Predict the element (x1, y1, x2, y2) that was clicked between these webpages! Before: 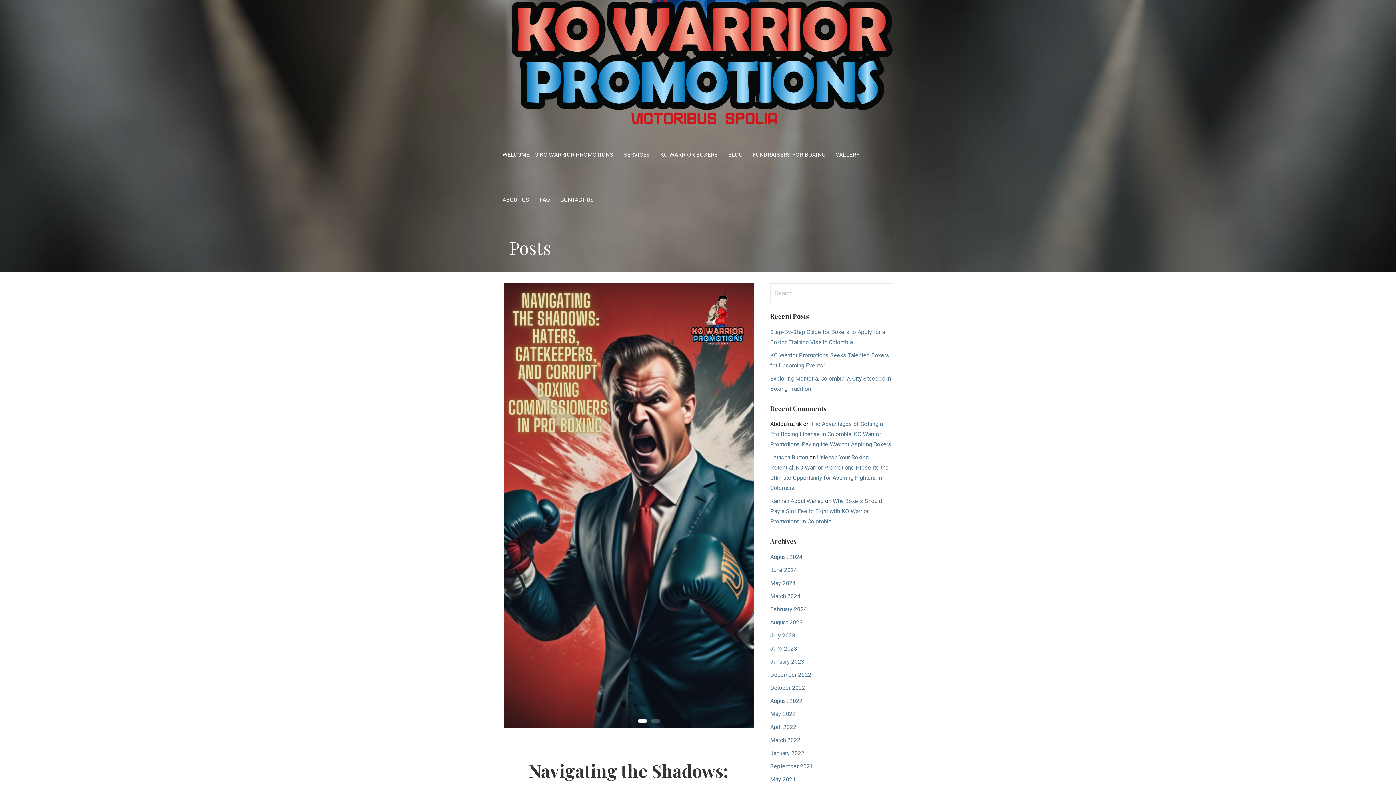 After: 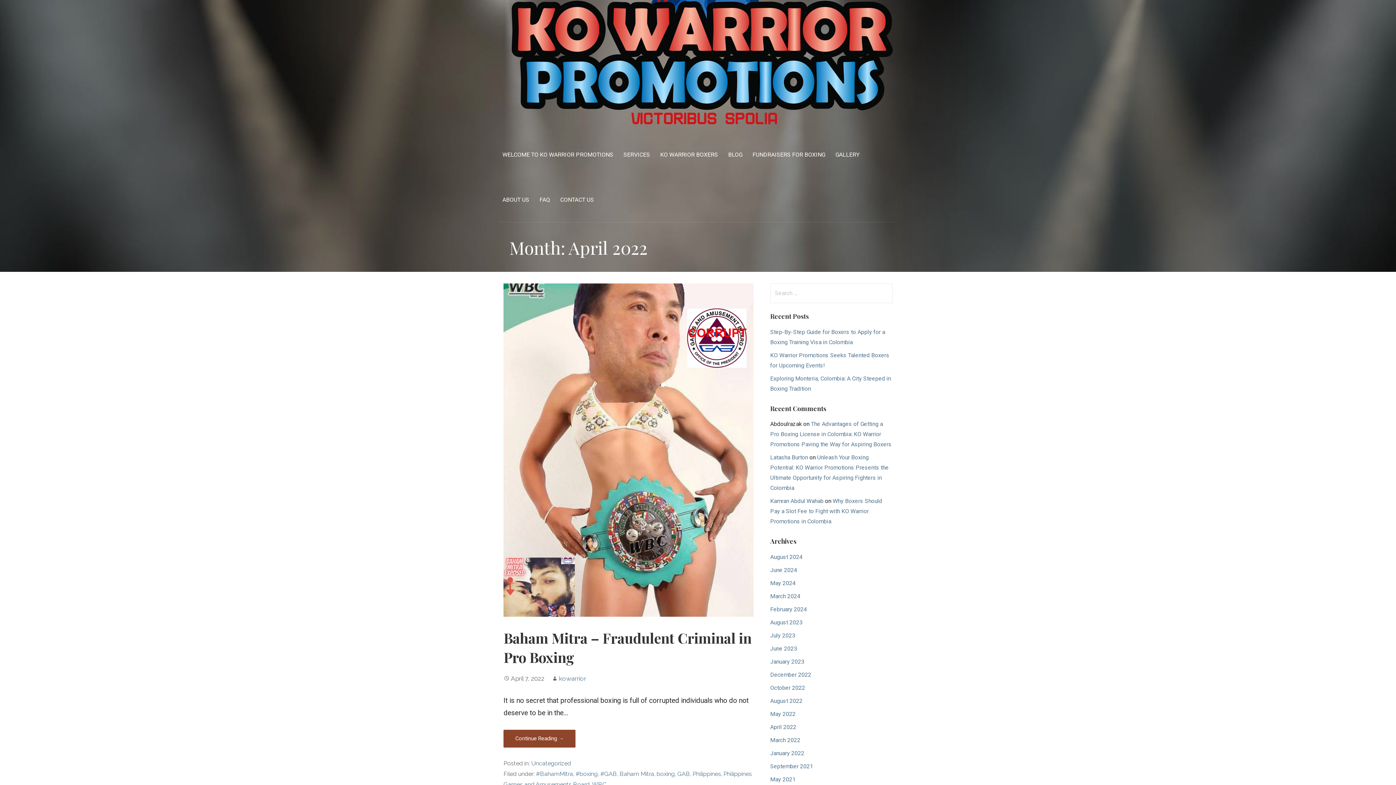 Action: label: April 2022 bbox: (770, 724, 796, 730)